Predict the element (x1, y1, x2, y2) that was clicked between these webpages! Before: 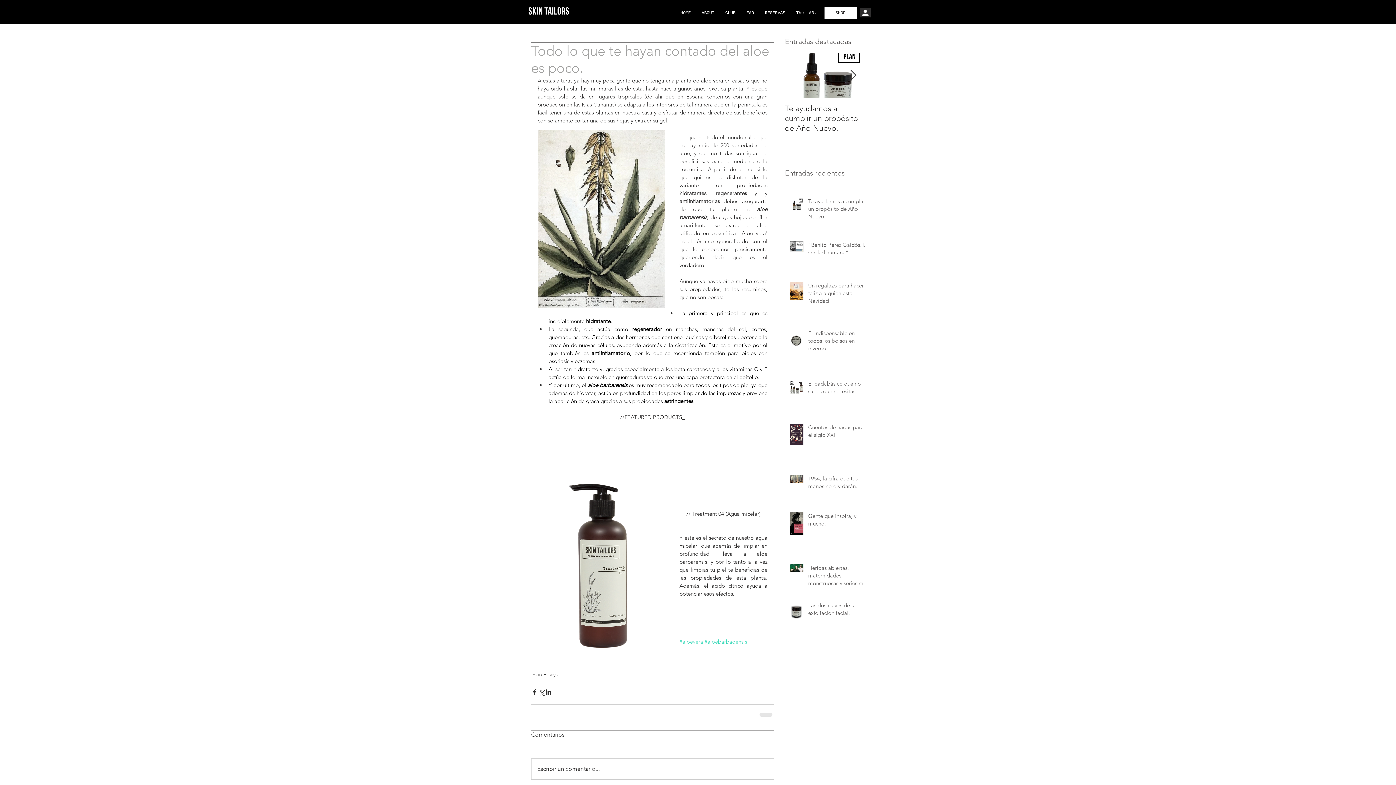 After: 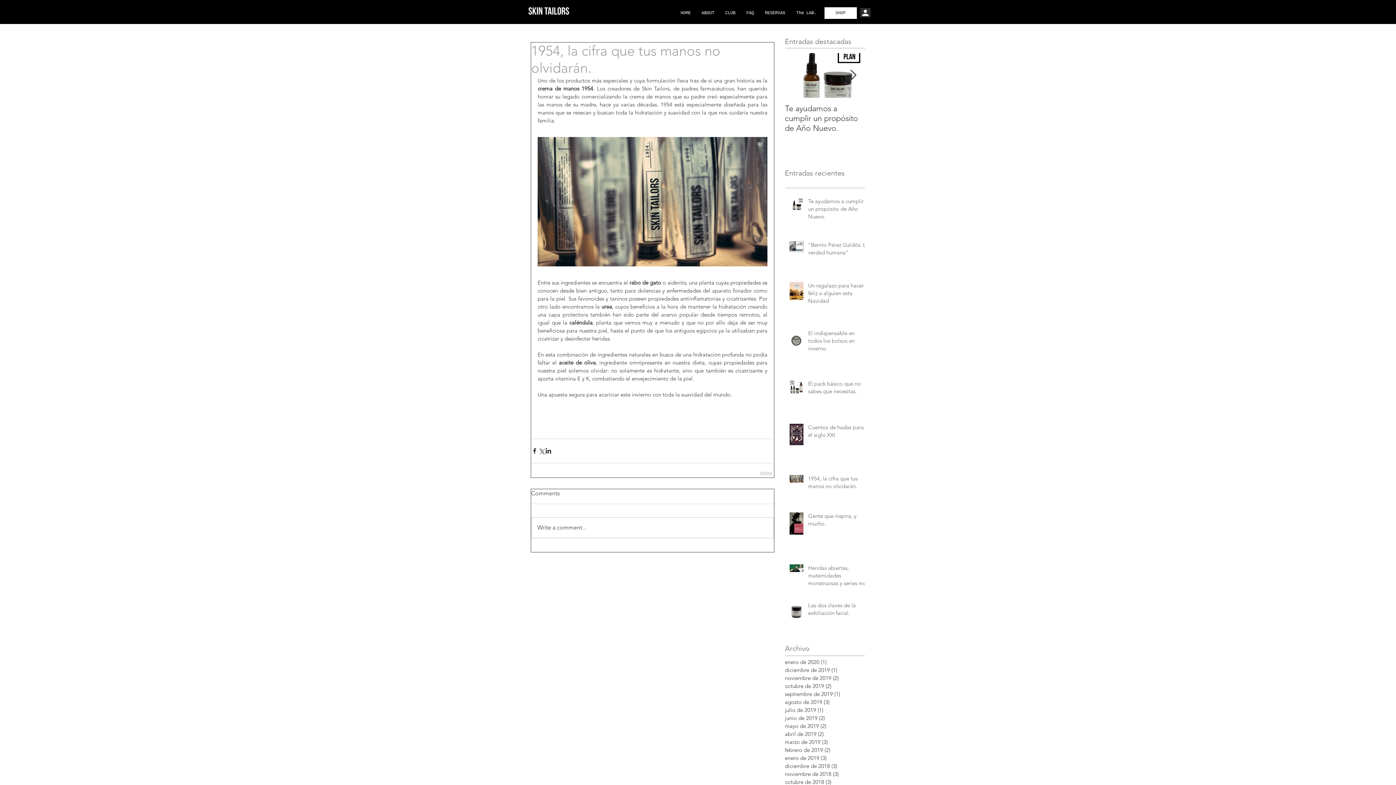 Action: bbox: (808, 474, 869, 493) label: 1954, la cifra que tus manos no olvidarán.